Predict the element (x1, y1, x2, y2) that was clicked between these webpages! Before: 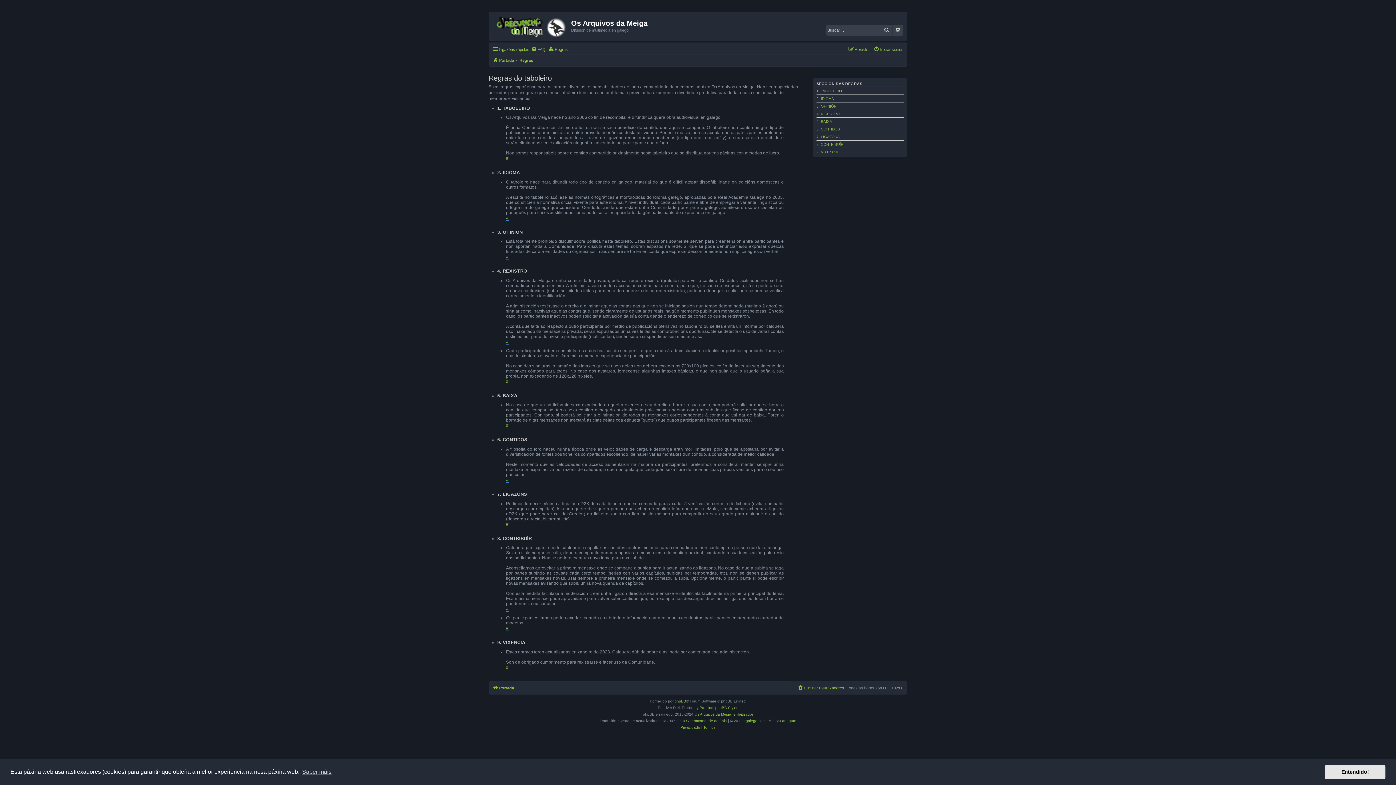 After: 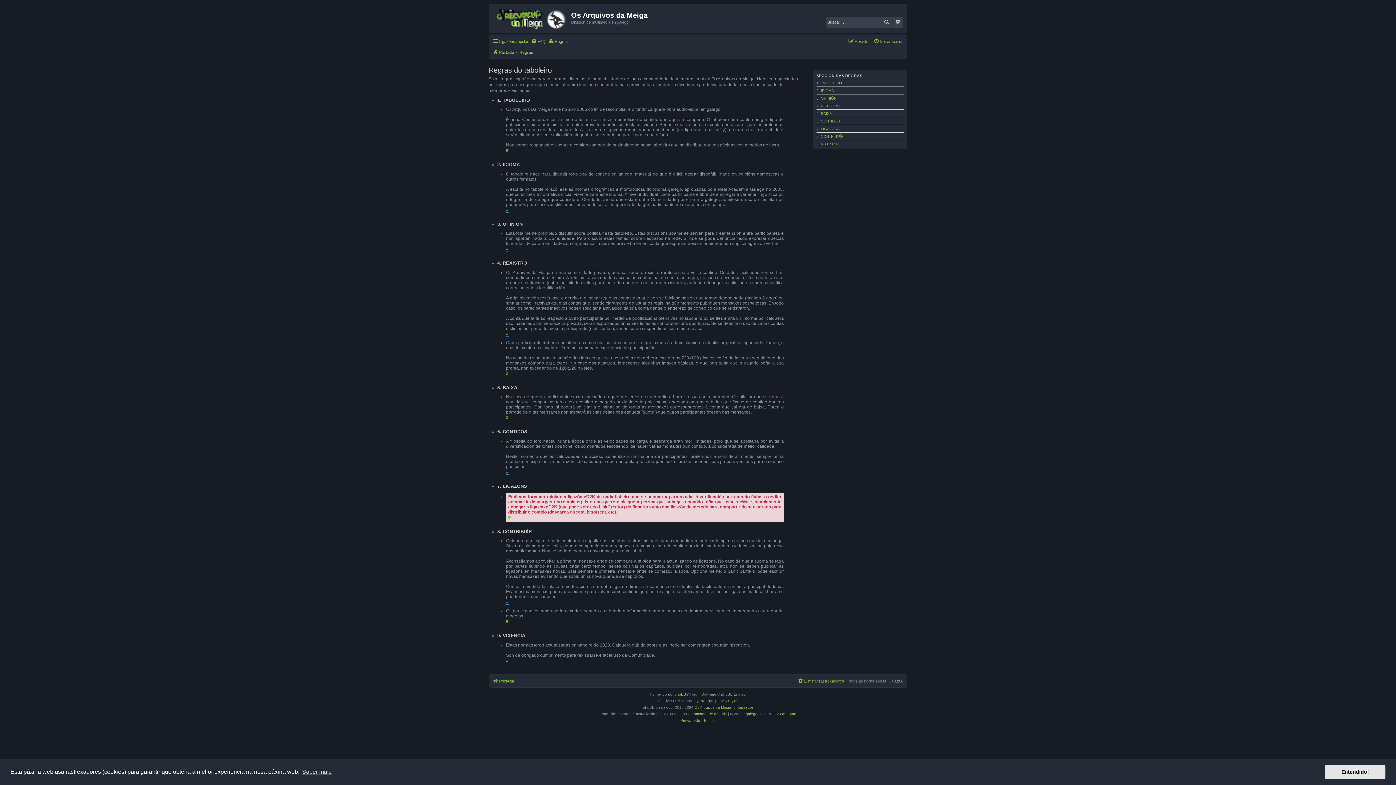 Action: bbox: (506, 521, 508, 527) label: #